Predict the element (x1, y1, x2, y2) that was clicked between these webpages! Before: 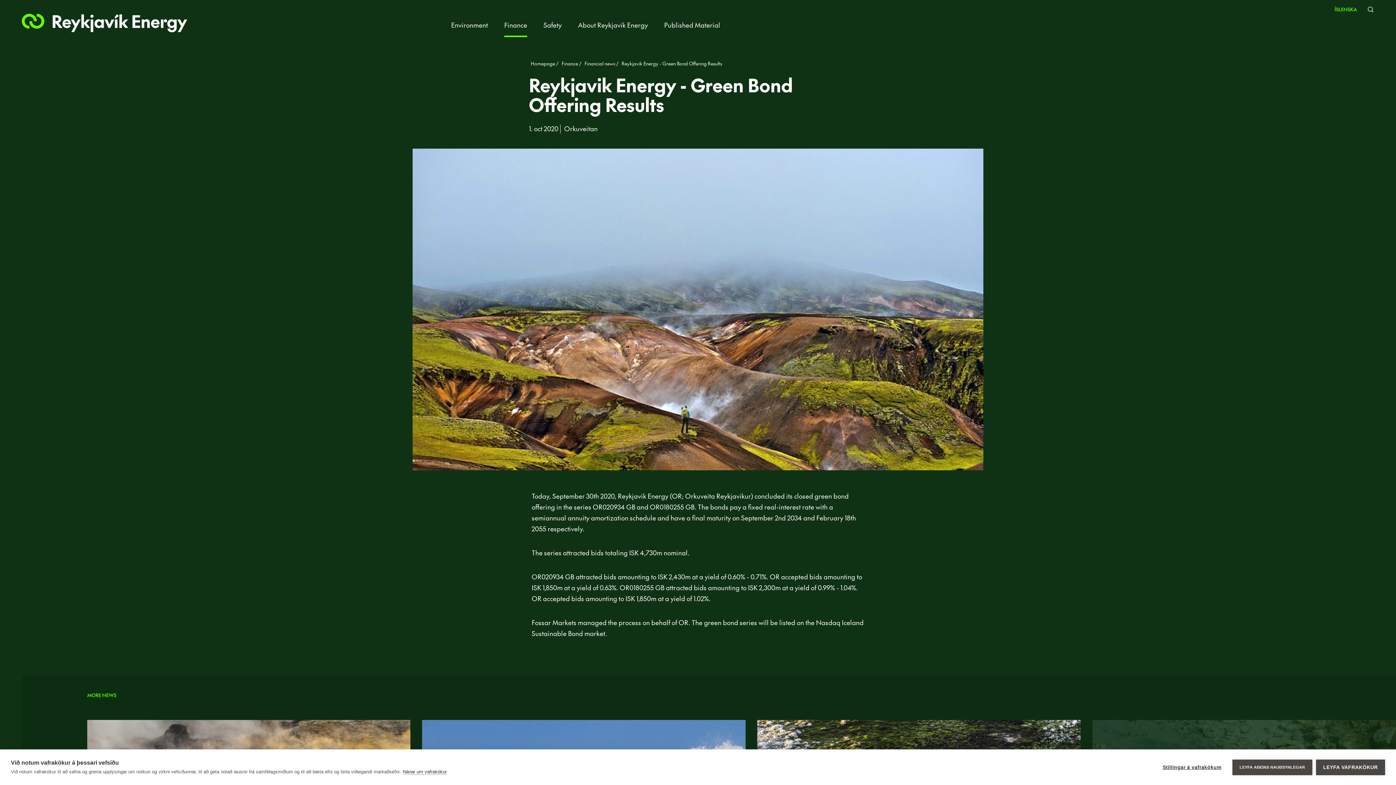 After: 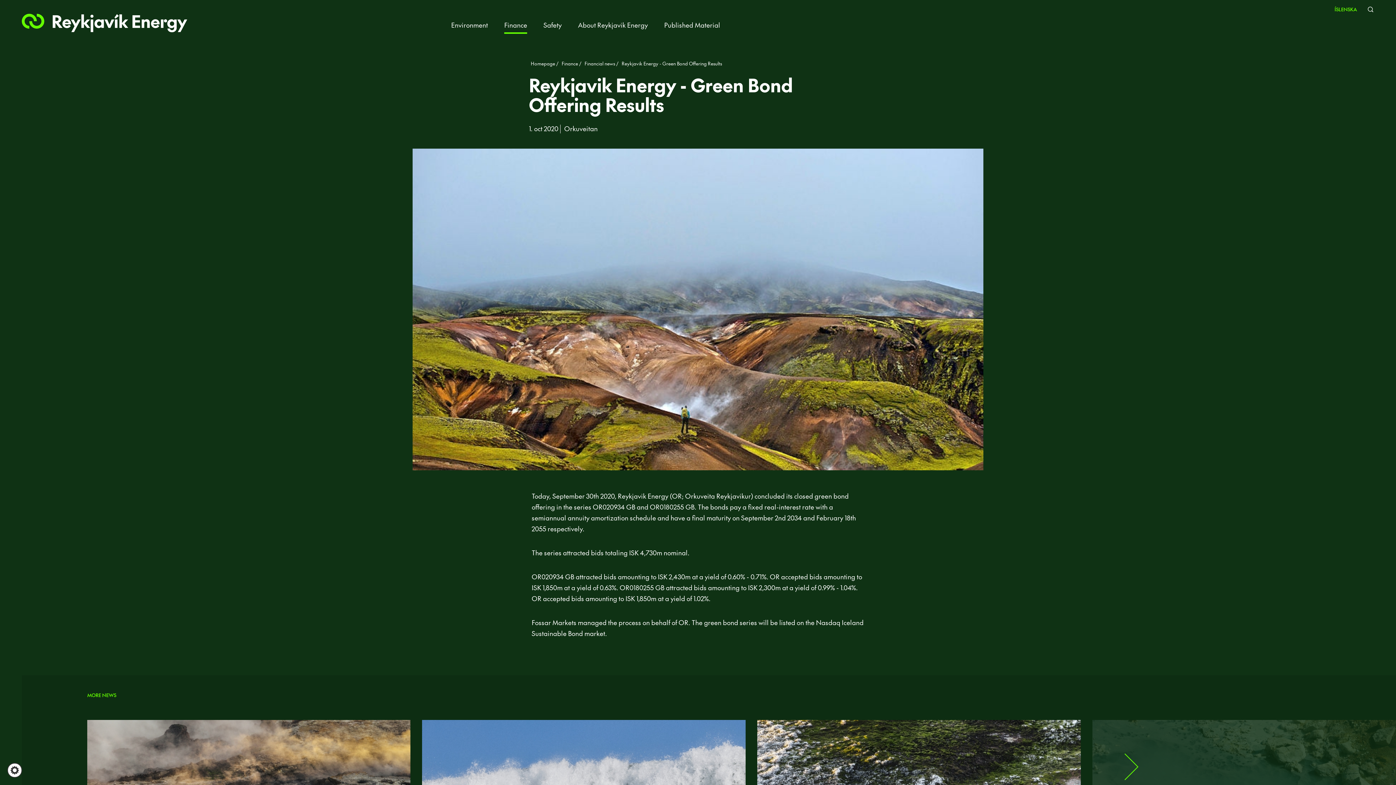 Action: bbox: (1232, 759, 1312, 775) label: LEYFA AÐEINS NAUÐSYNLEGAR